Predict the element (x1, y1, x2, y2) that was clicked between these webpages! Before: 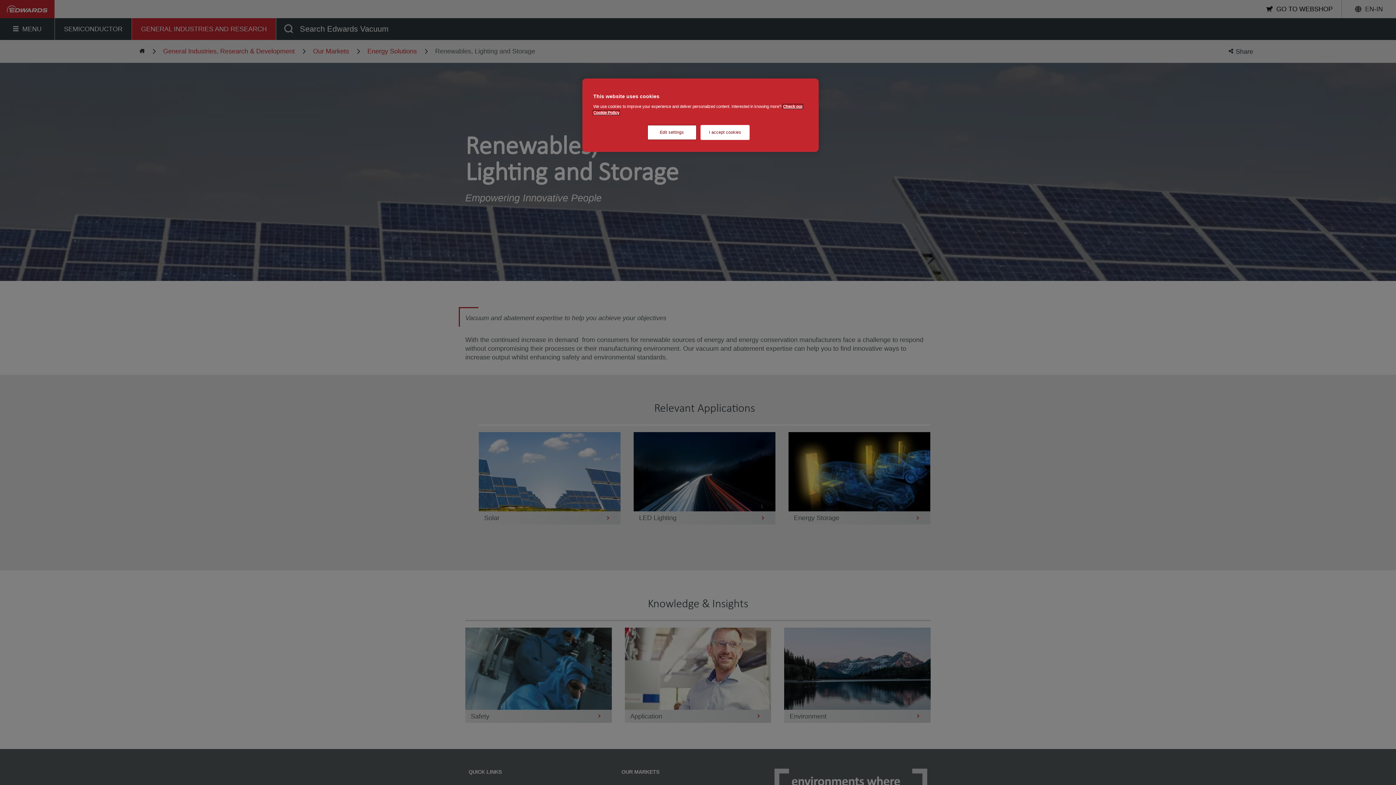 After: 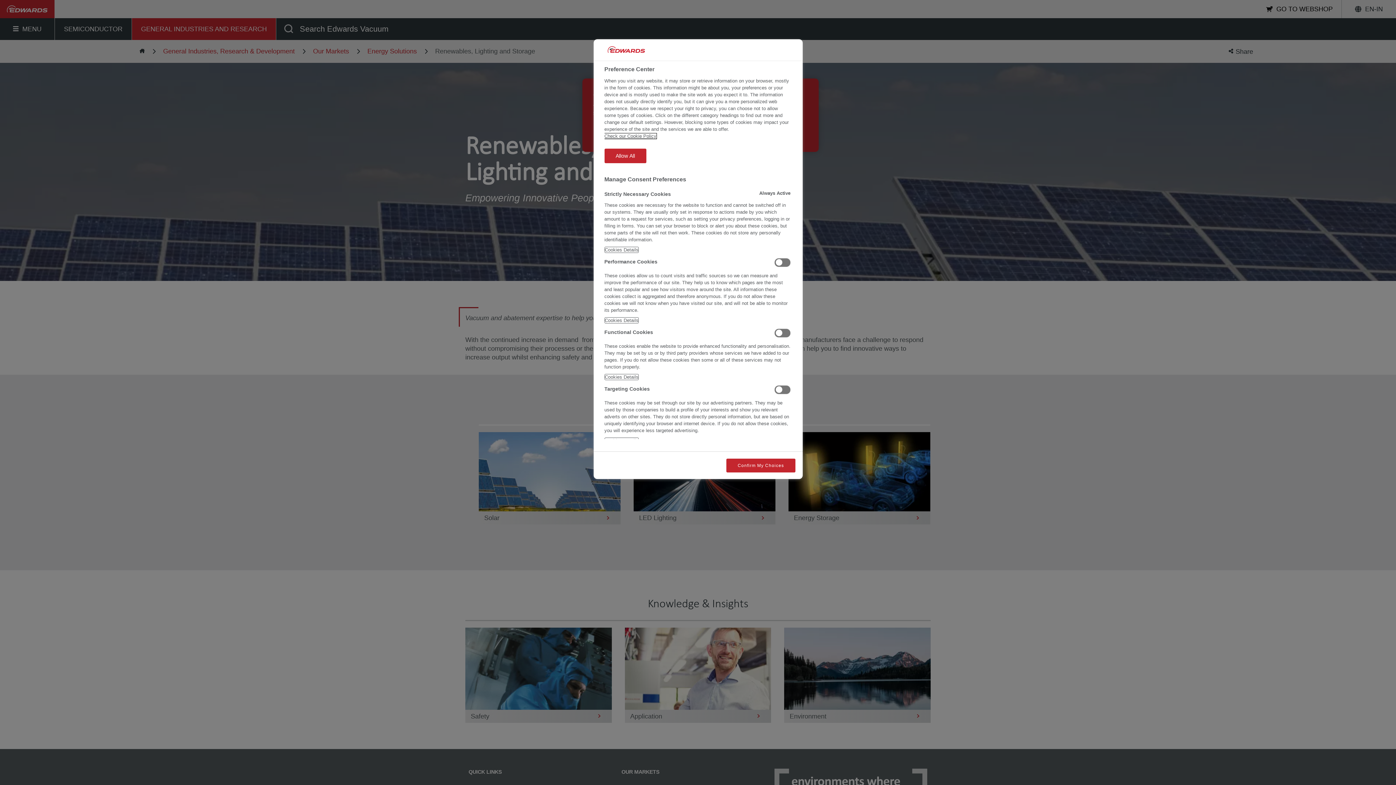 Action: label: Edit settings bbox: (647, 125, 696, 140)